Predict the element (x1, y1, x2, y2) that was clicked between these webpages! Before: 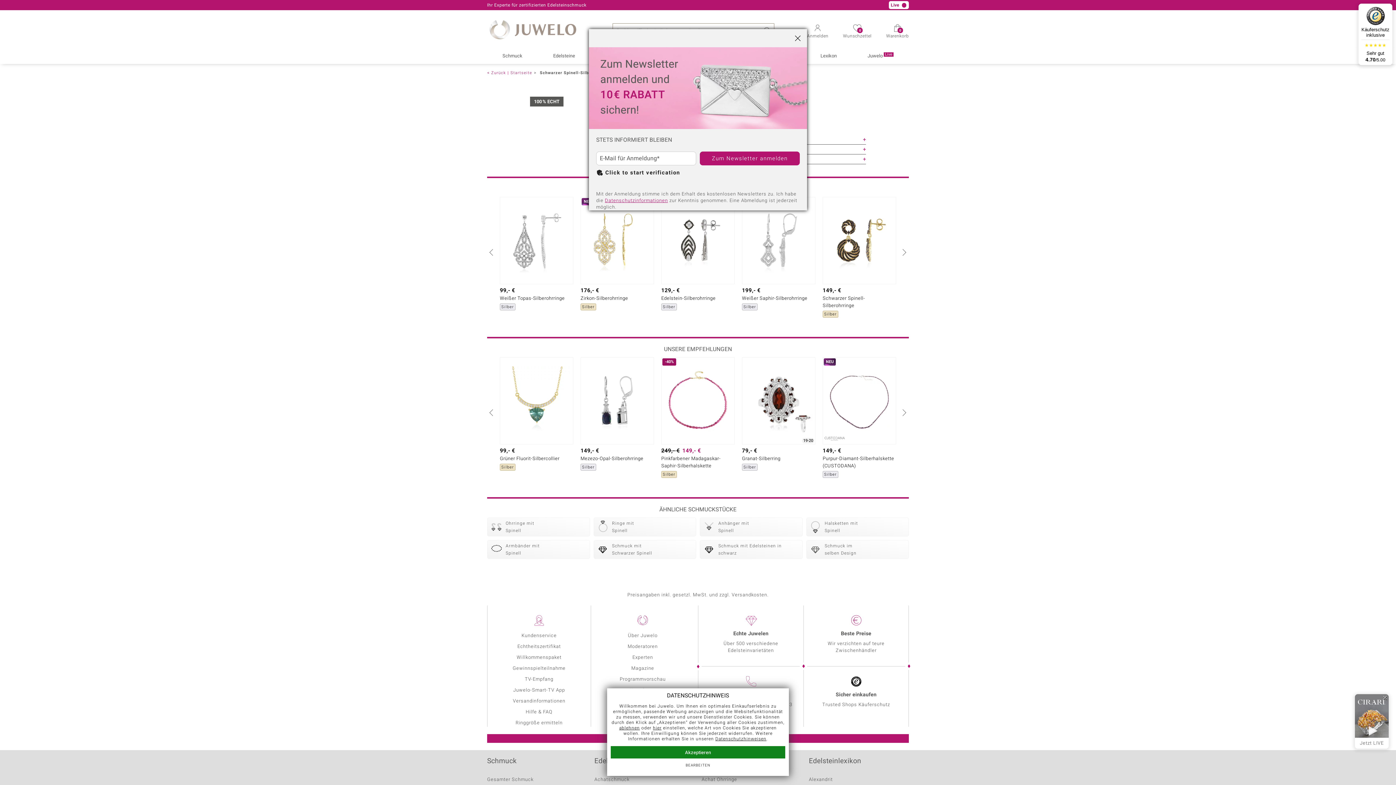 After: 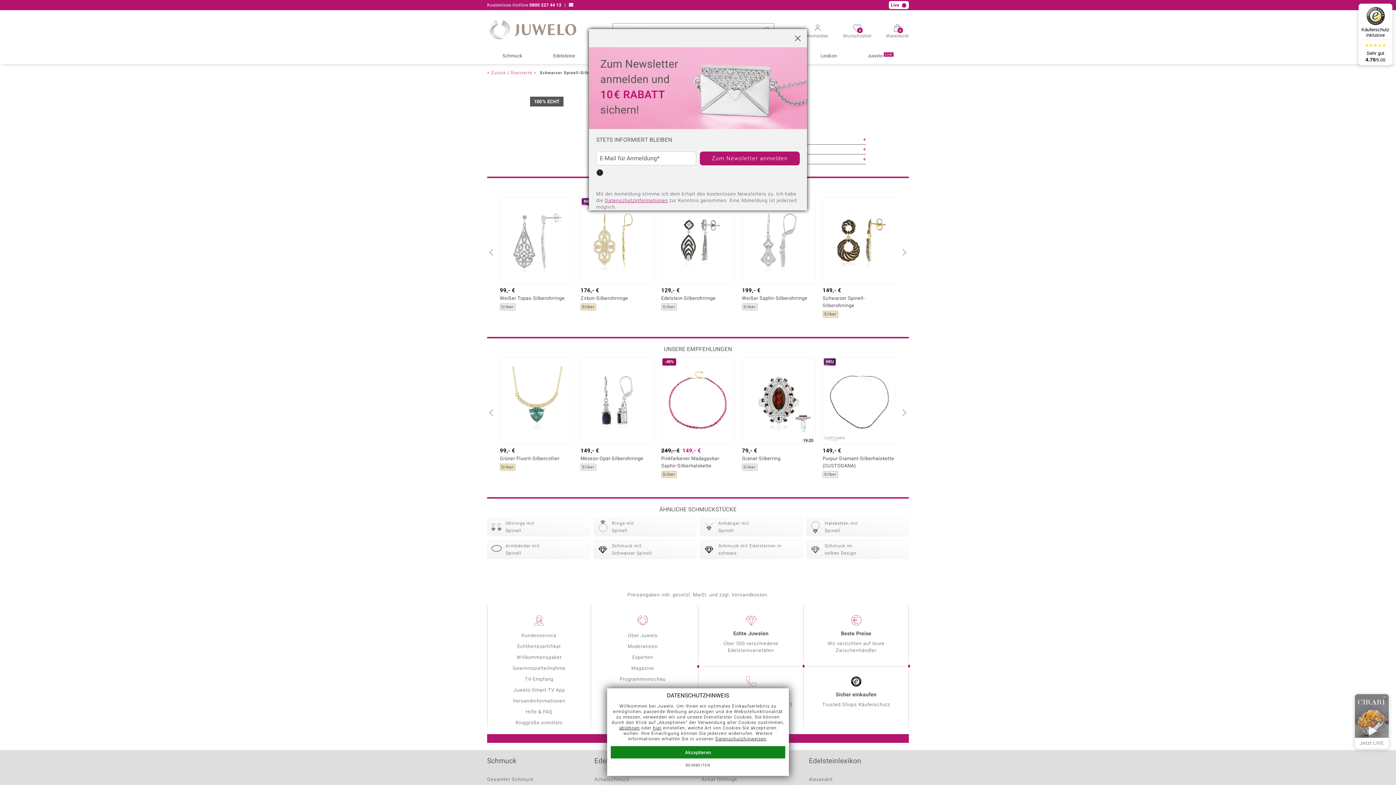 Action: label: Click to start verification bbox: (714, 613, 901, 620)